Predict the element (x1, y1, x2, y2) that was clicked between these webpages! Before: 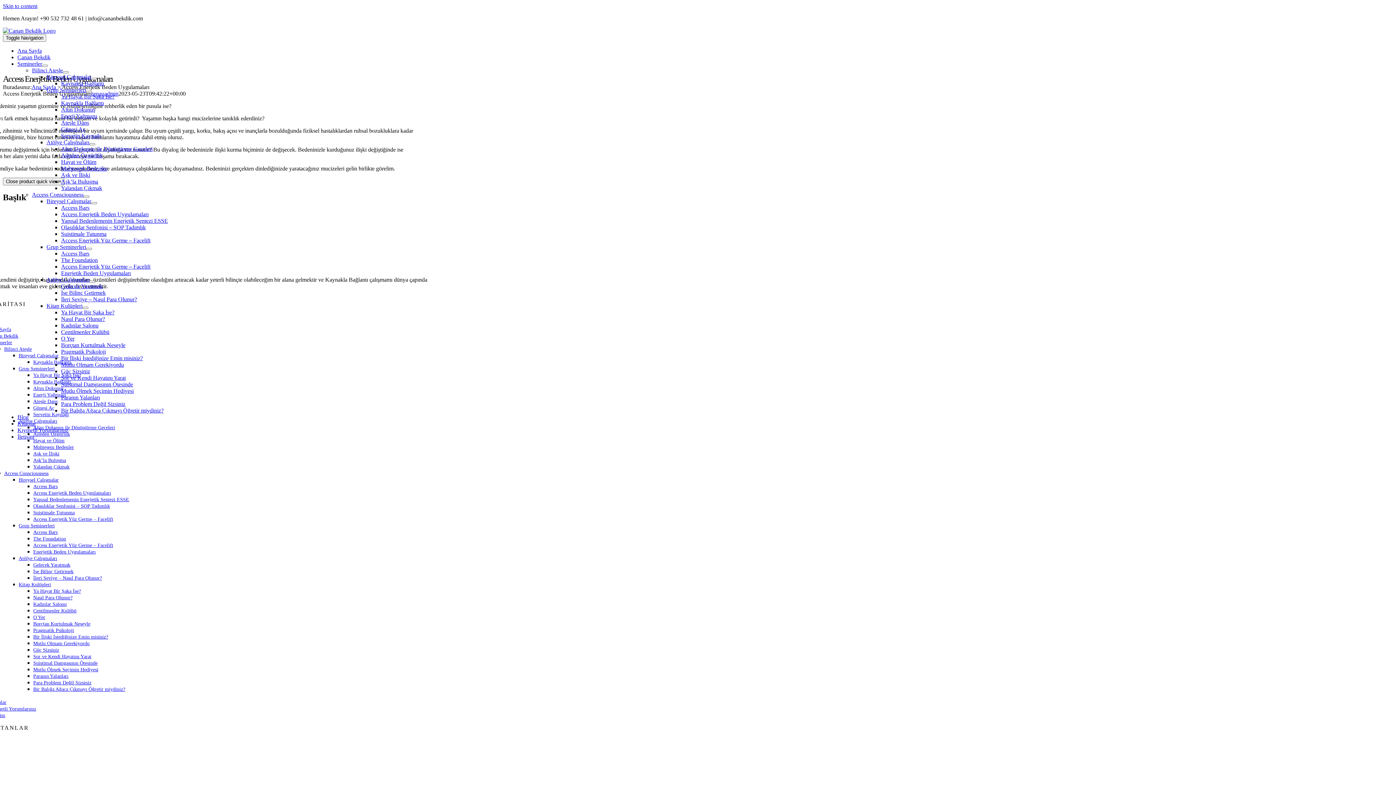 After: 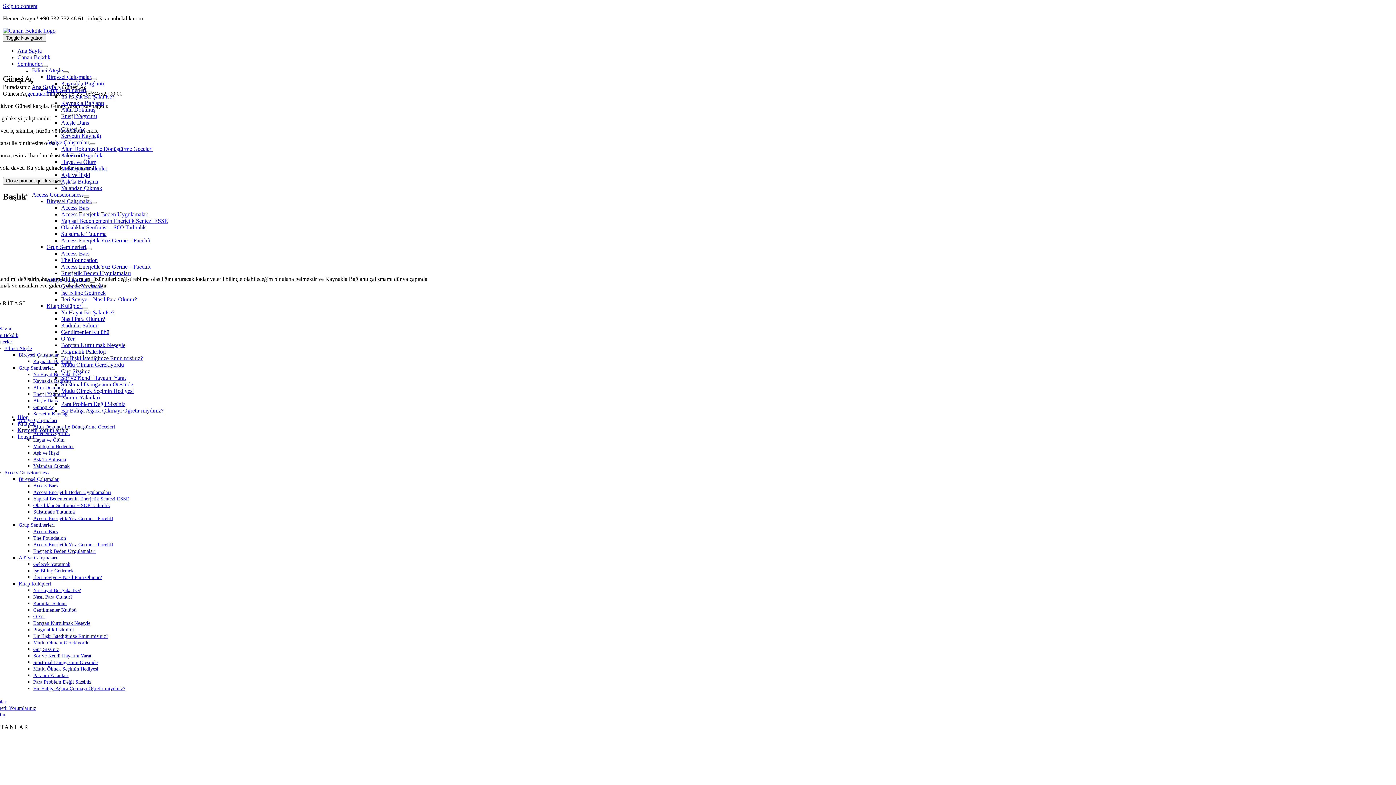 Action: label: Güneşi Aç bbox: (61, 126, 85, 132)